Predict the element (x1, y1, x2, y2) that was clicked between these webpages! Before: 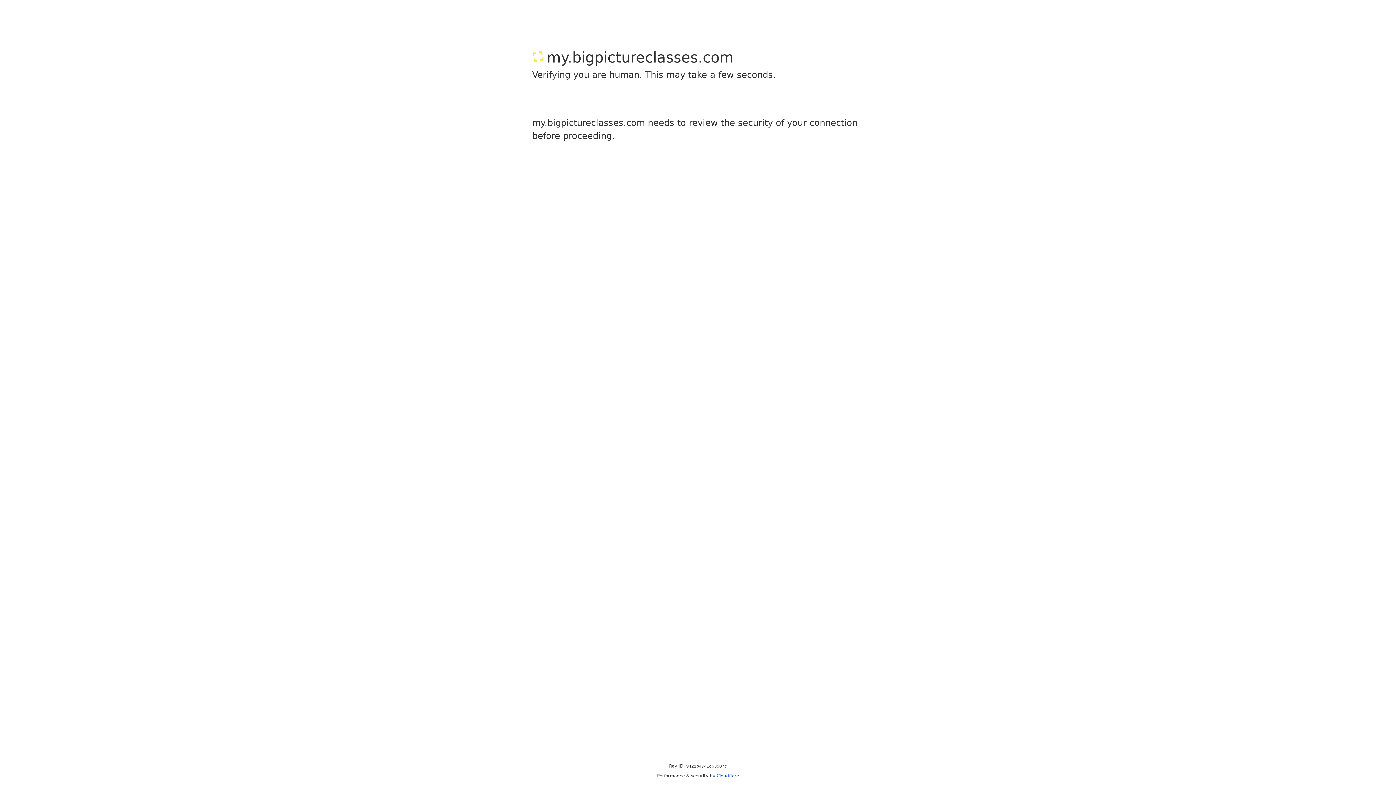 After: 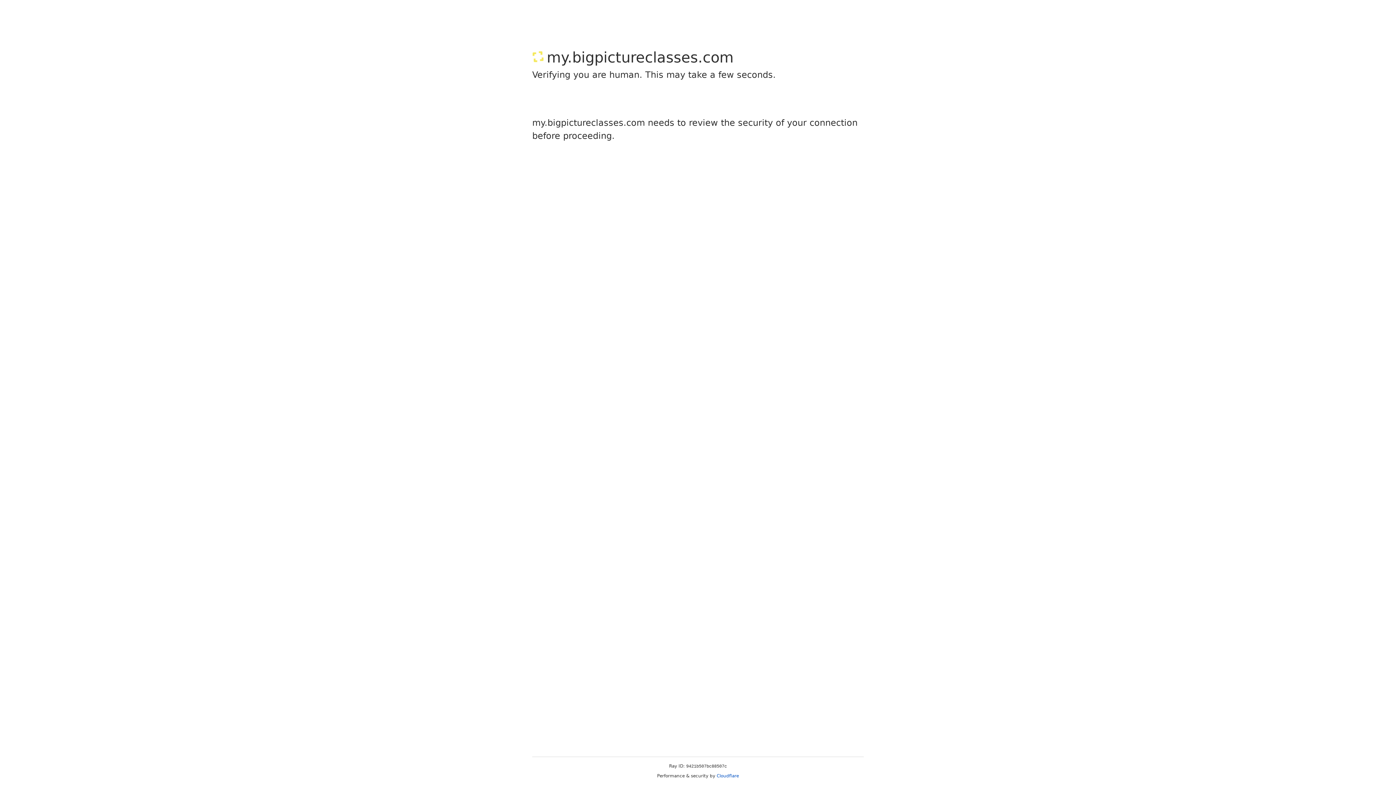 Action: bbox: (716, 773, 739, 778) label: Cloudflare